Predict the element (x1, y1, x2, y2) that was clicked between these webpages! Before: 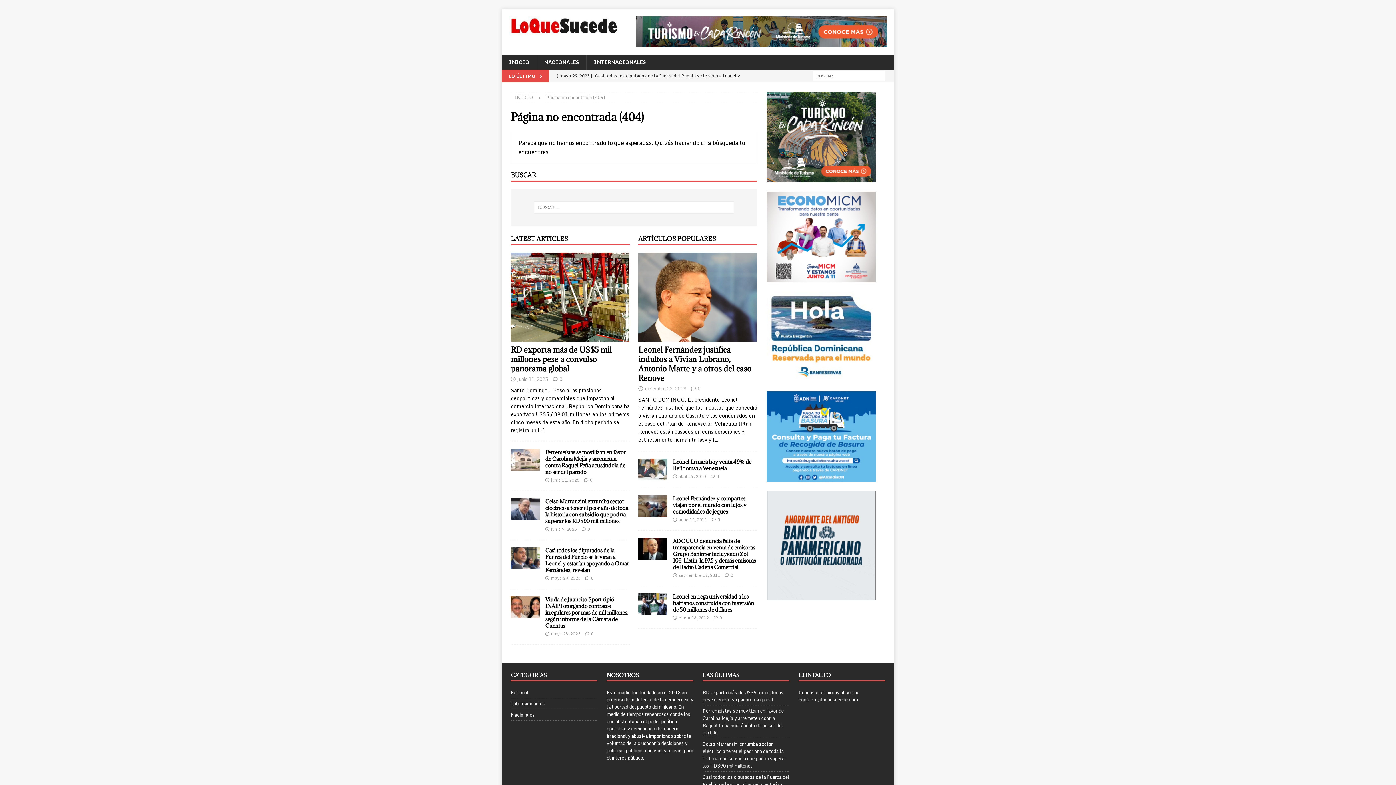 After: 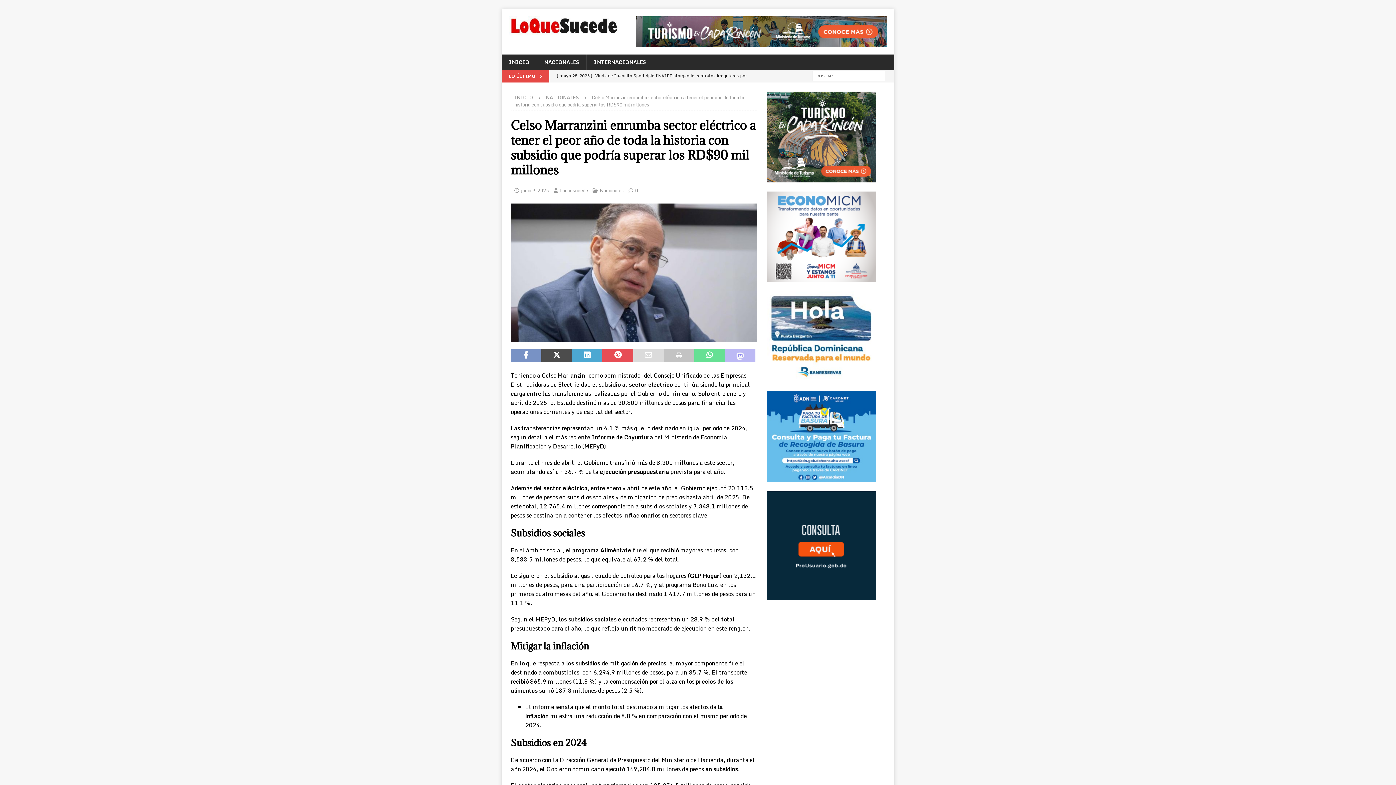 Action: label: Celso Marranzini enrumba sector eléctrico a tener el peor año de toda la historia con subsidio que podría superar los RD$90 mil millones bbox: (702, 740, 786, 770)